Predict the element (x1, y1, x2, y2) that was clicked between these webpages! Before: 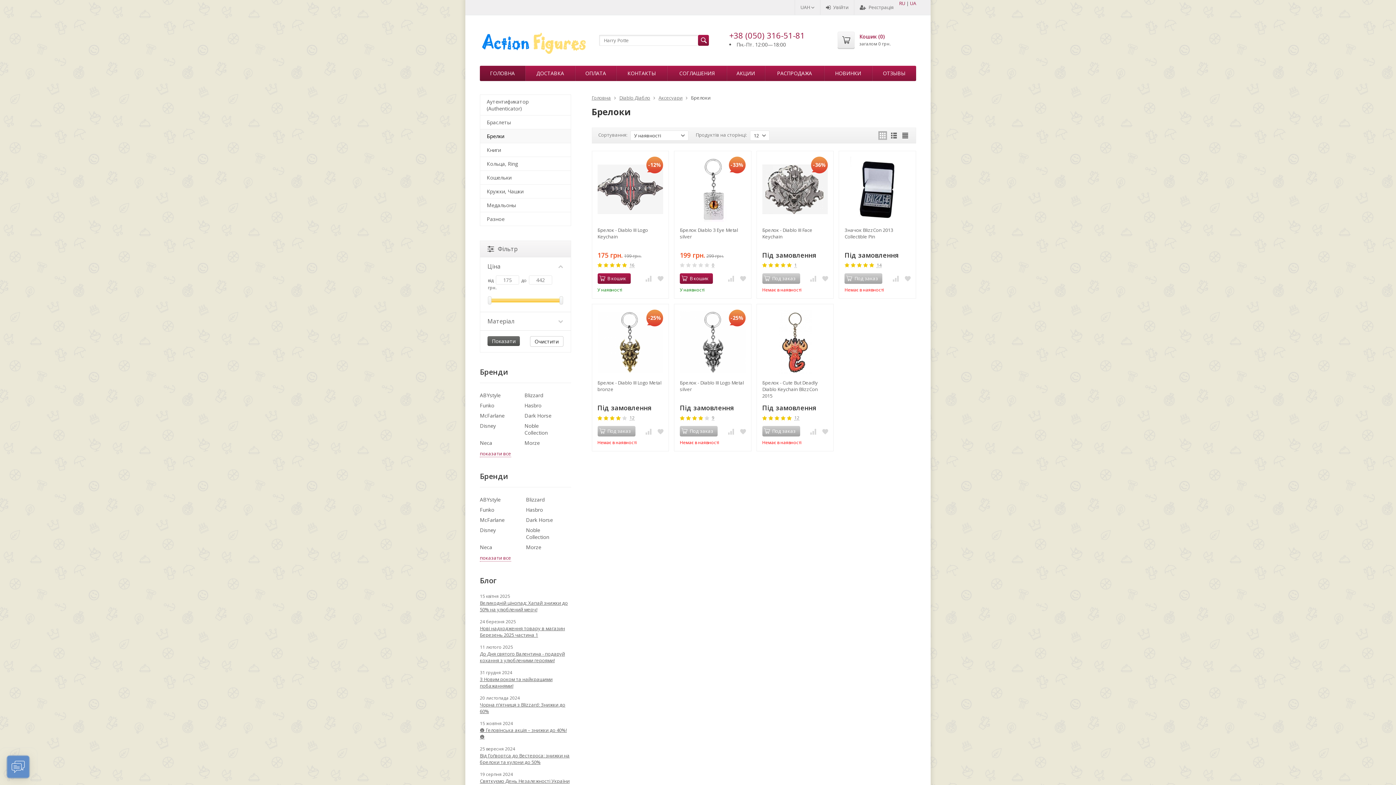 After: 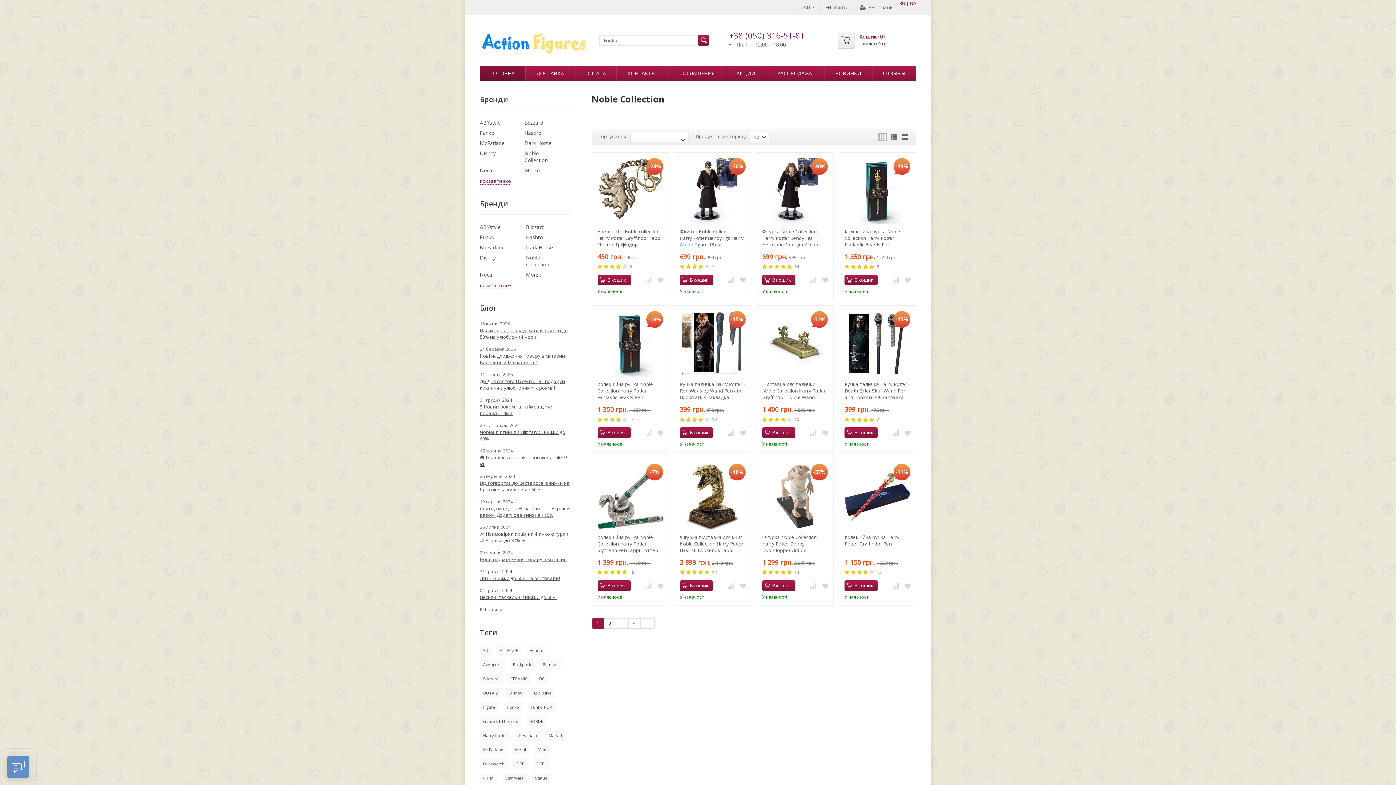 Action: bbox: (524, 422, 547, 436) label: Noble Collection